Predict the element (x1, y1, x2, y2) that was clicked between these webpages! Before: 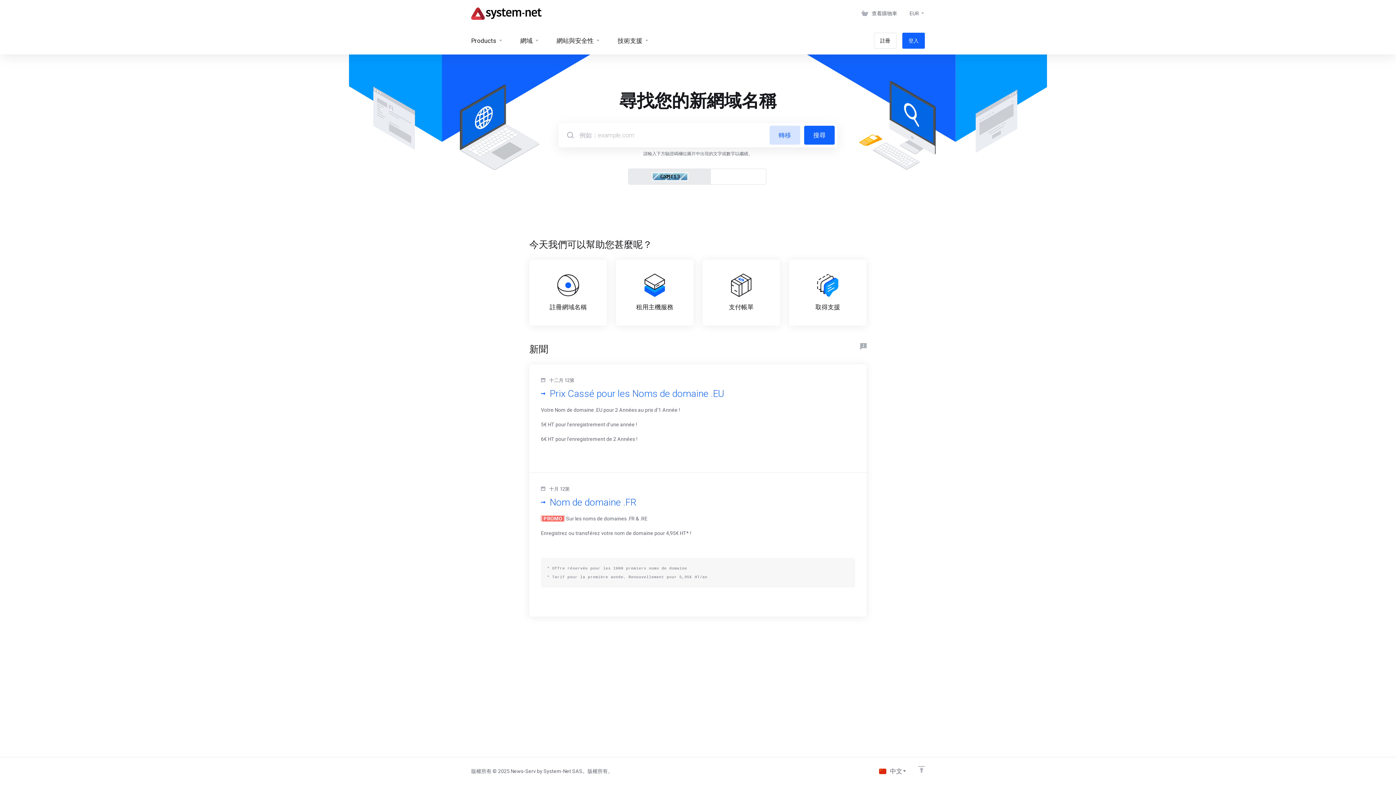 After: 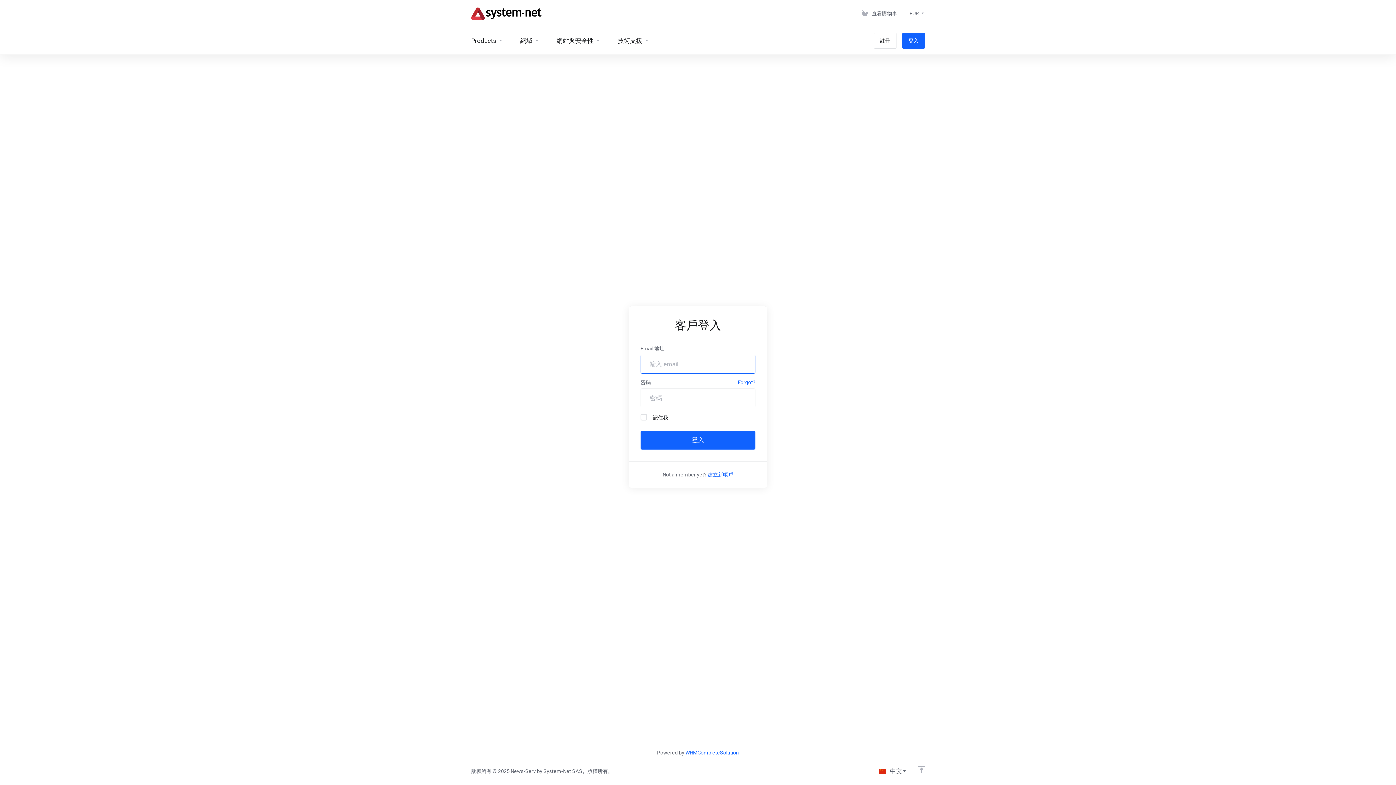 Action: label: 登入 bbox: (902, 32, 925, 48)